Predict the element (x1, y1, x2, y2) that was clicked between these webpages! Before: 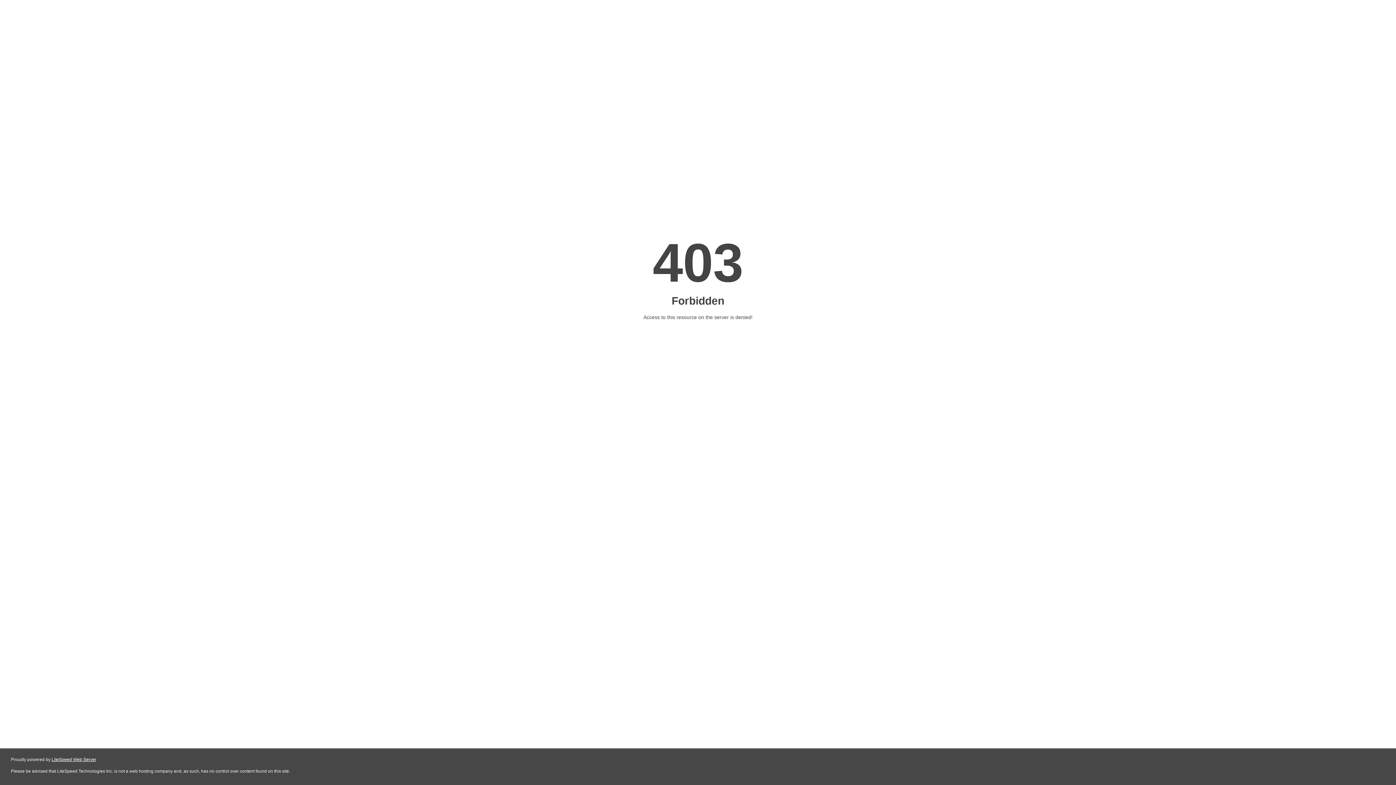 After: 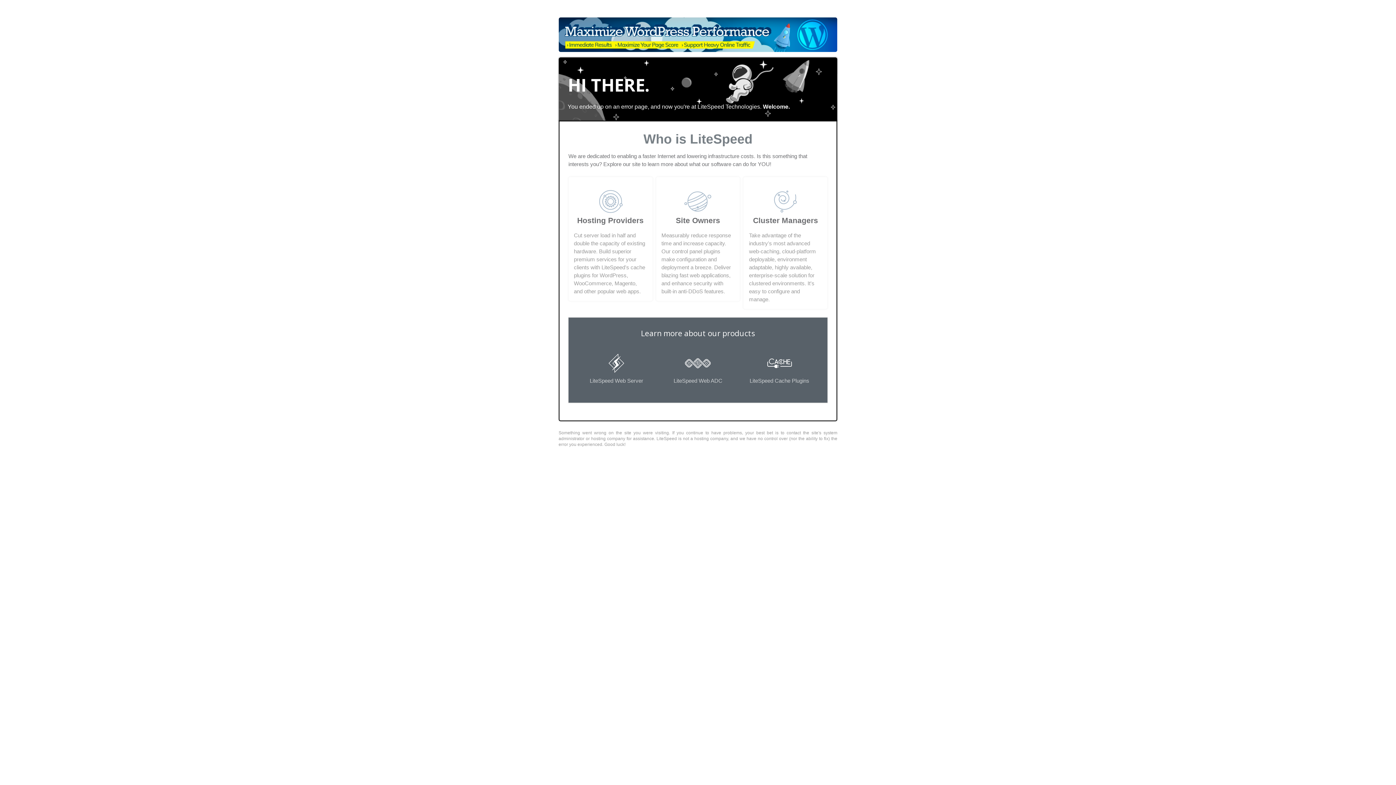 Action: bbox: (51, 757, 96, 762) label: LiteSpeed Web Server